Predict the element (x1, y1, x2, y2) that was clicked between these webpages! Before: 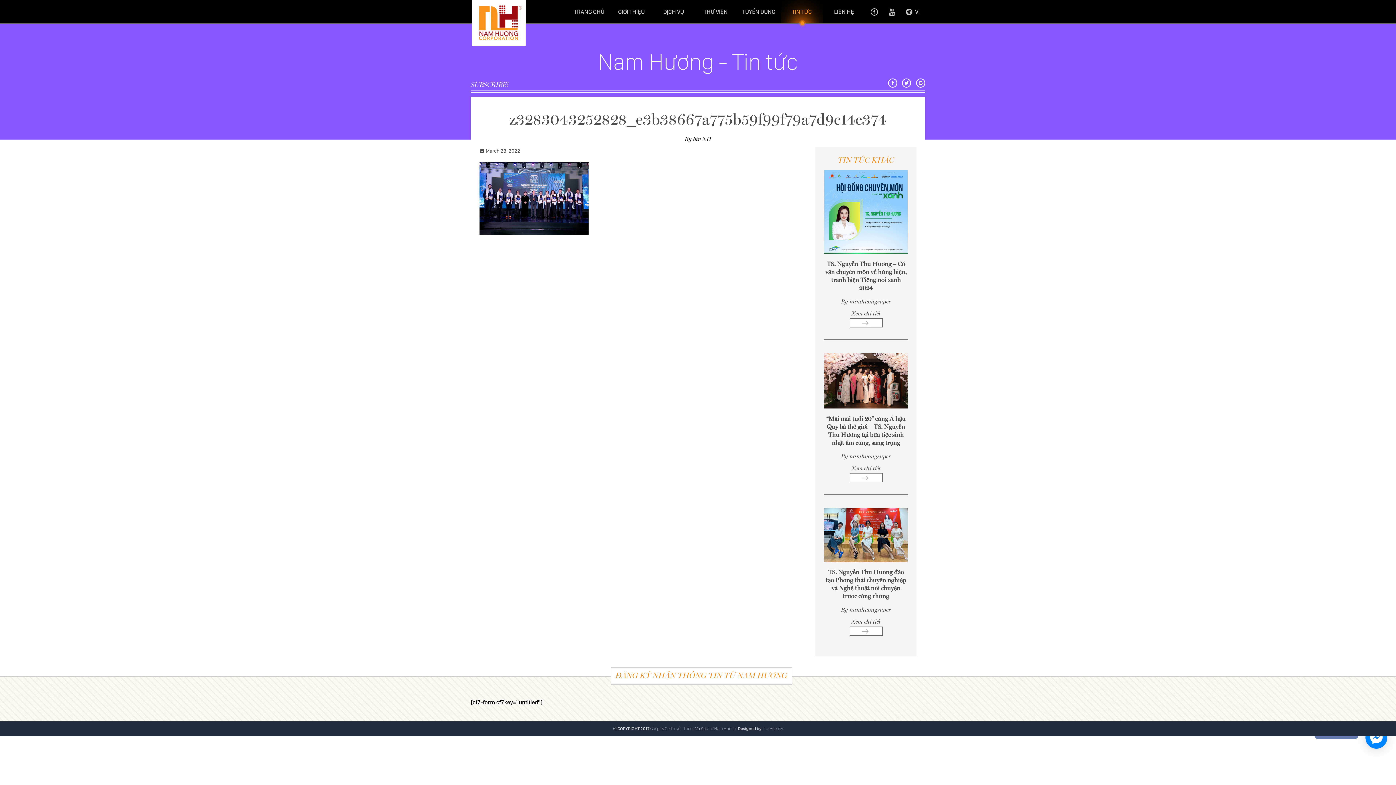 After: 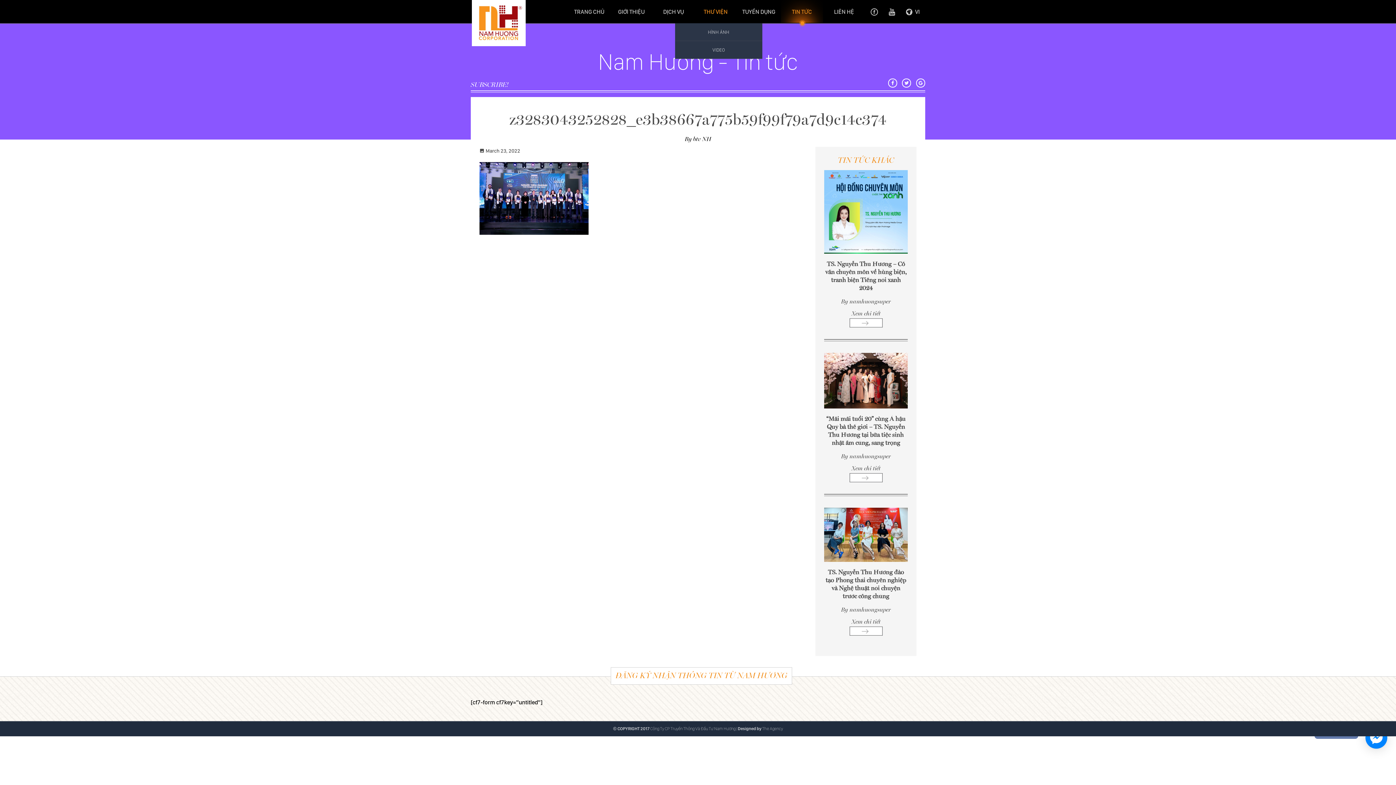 Action: label: THƯ VIỆN bbox: (694, 0, 737, 22)